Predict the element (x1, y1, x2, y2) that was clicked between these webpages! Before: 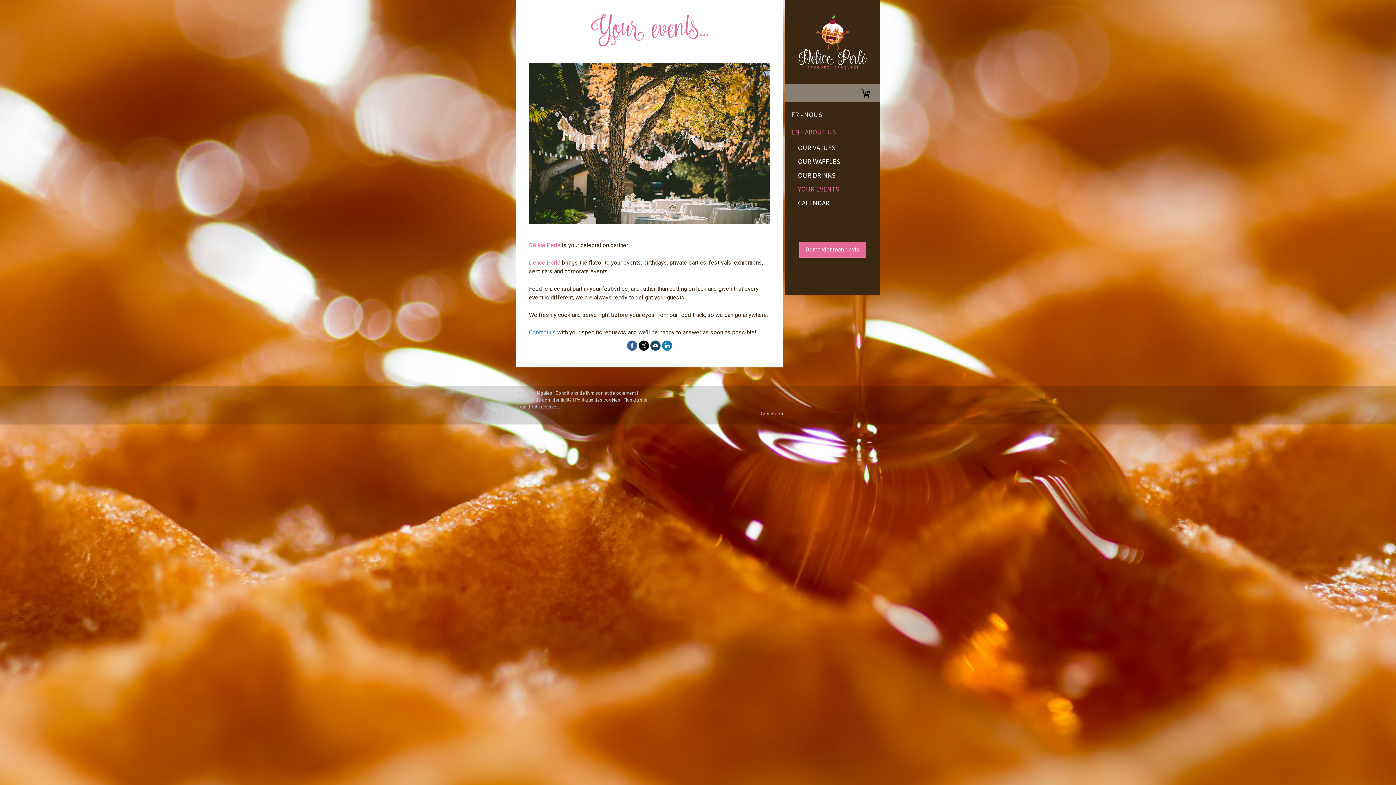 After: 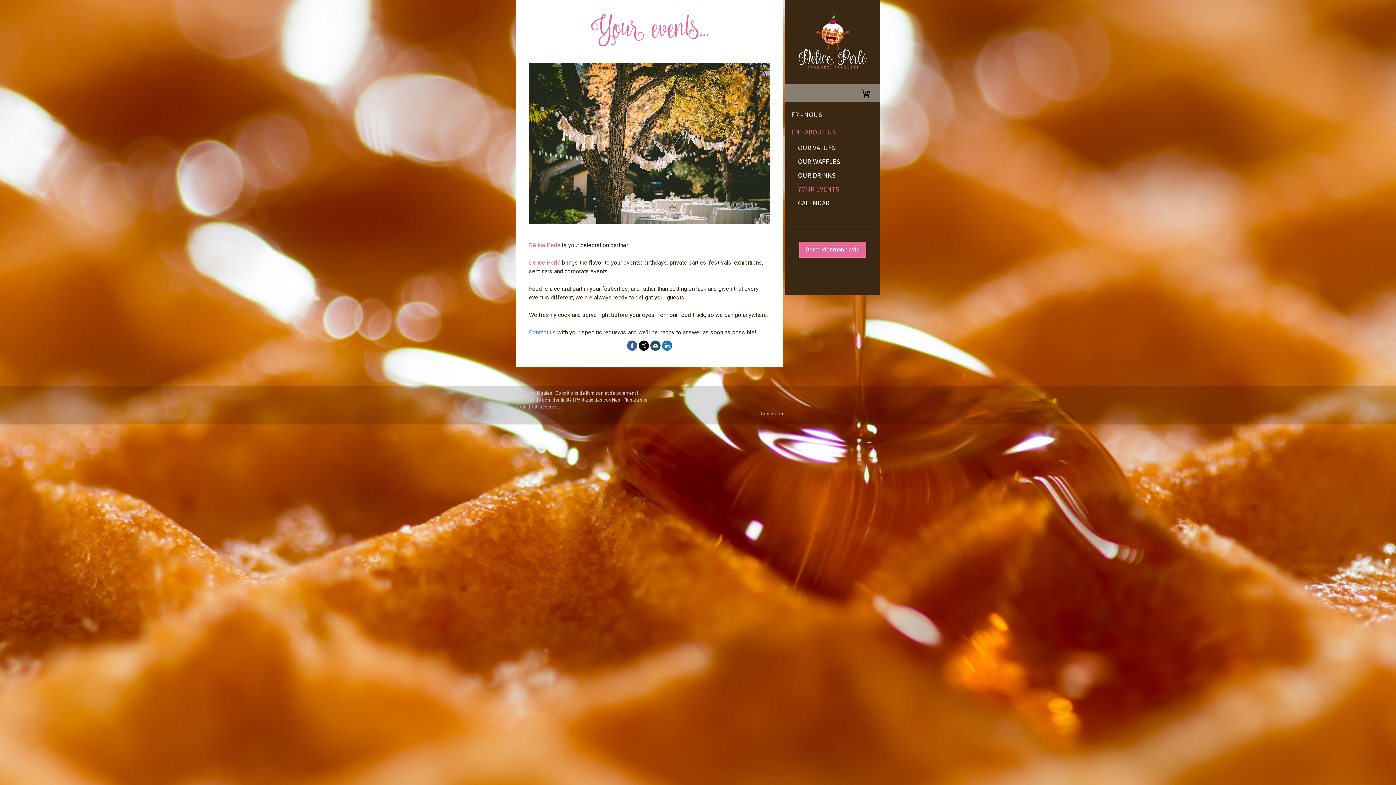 Action: bbox: (650, 340, 660, 350)